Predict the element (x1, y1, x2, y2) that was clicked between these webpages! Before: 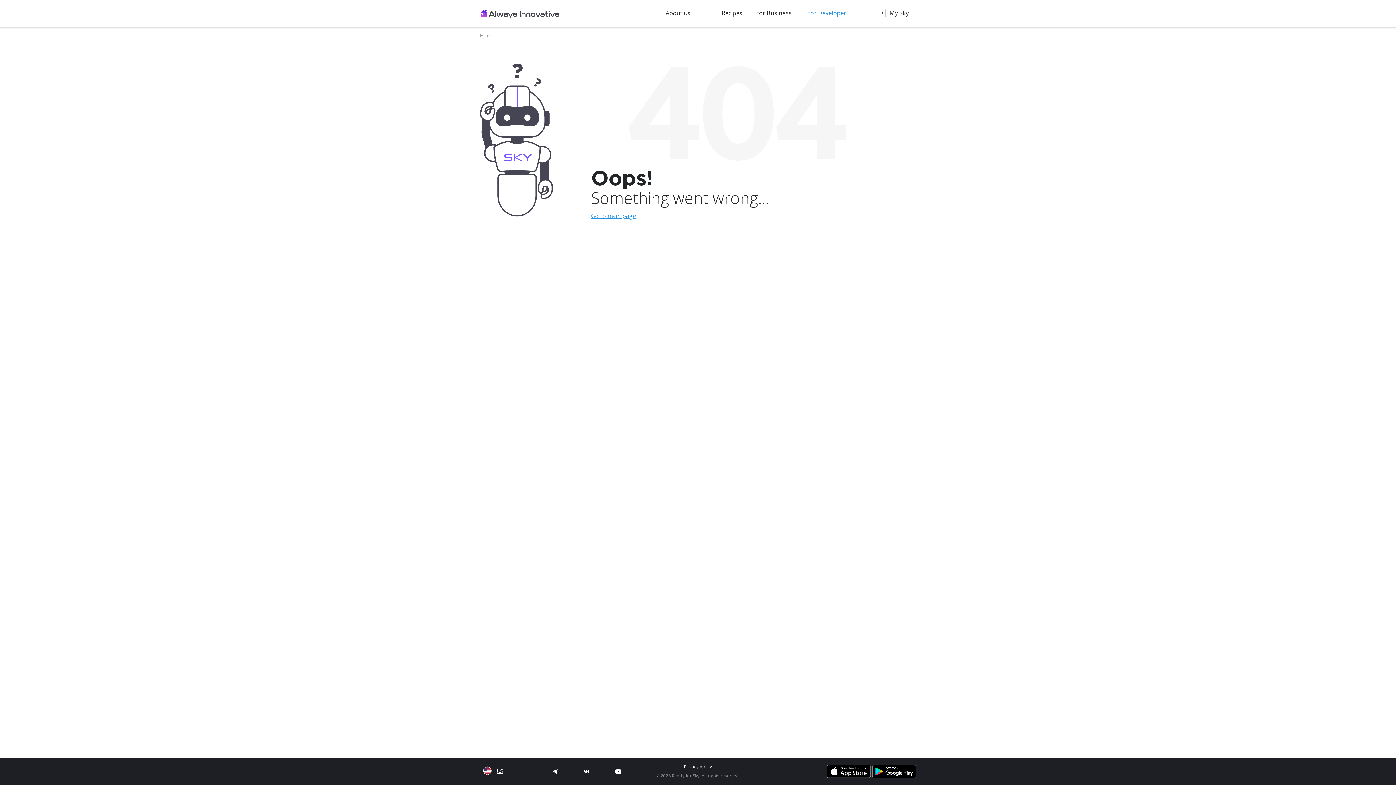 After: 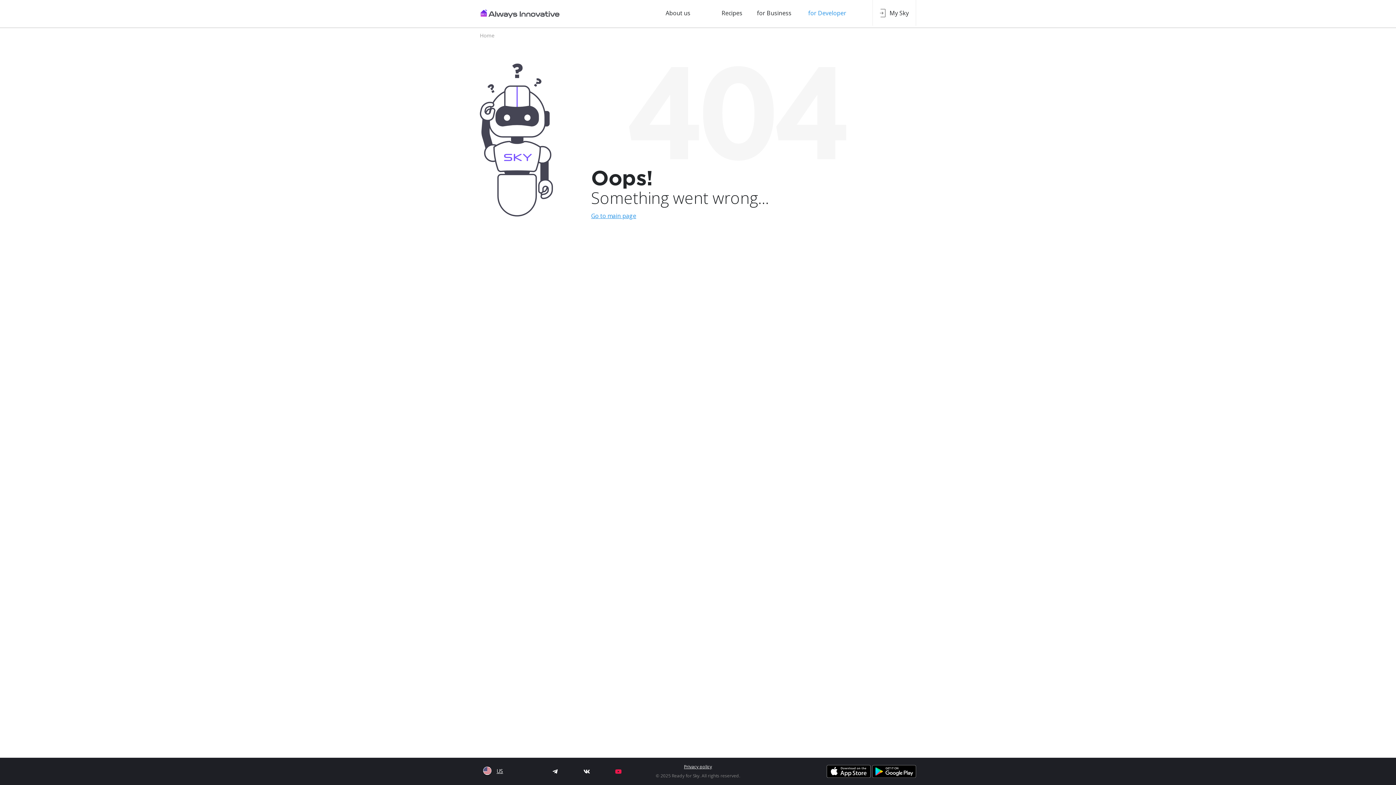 Action: bbox: (613, 767, 624, 775)